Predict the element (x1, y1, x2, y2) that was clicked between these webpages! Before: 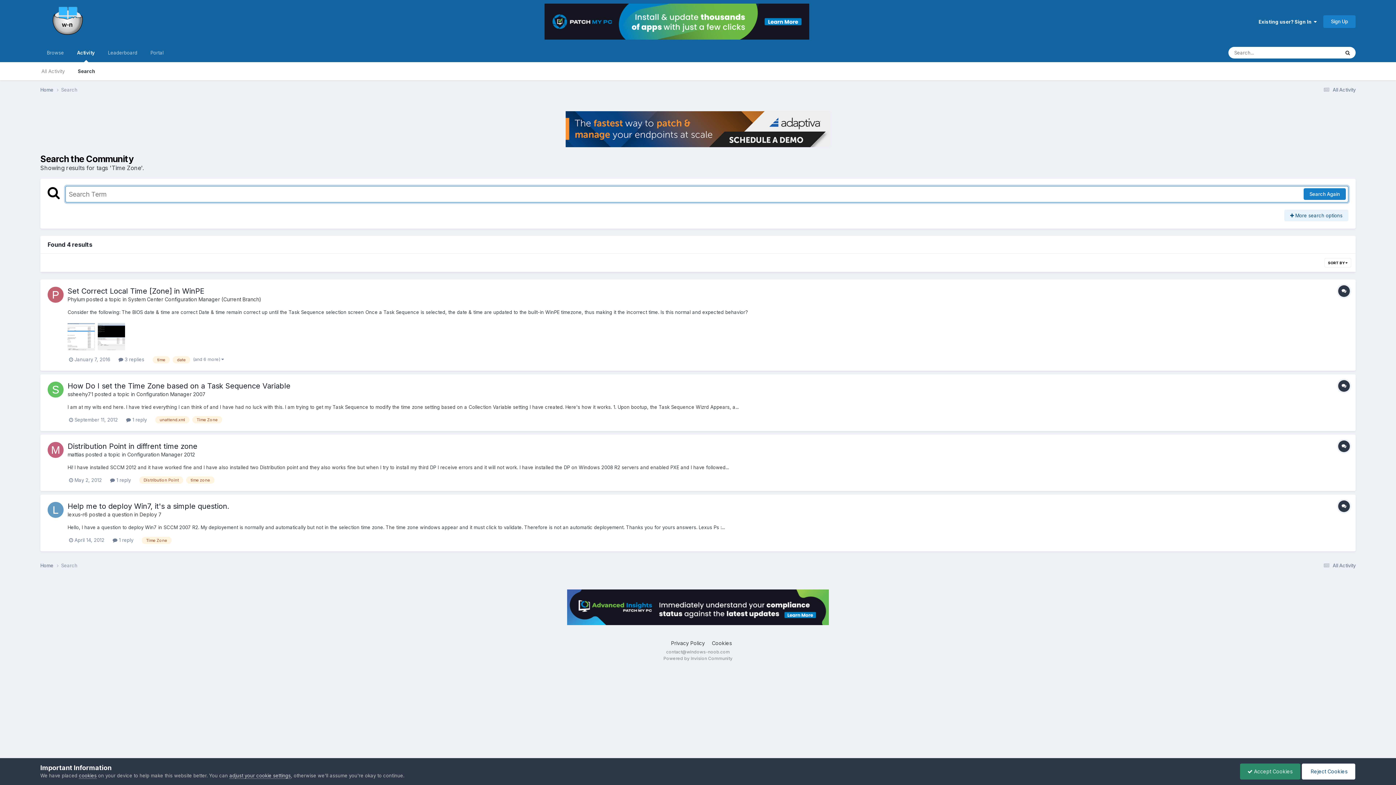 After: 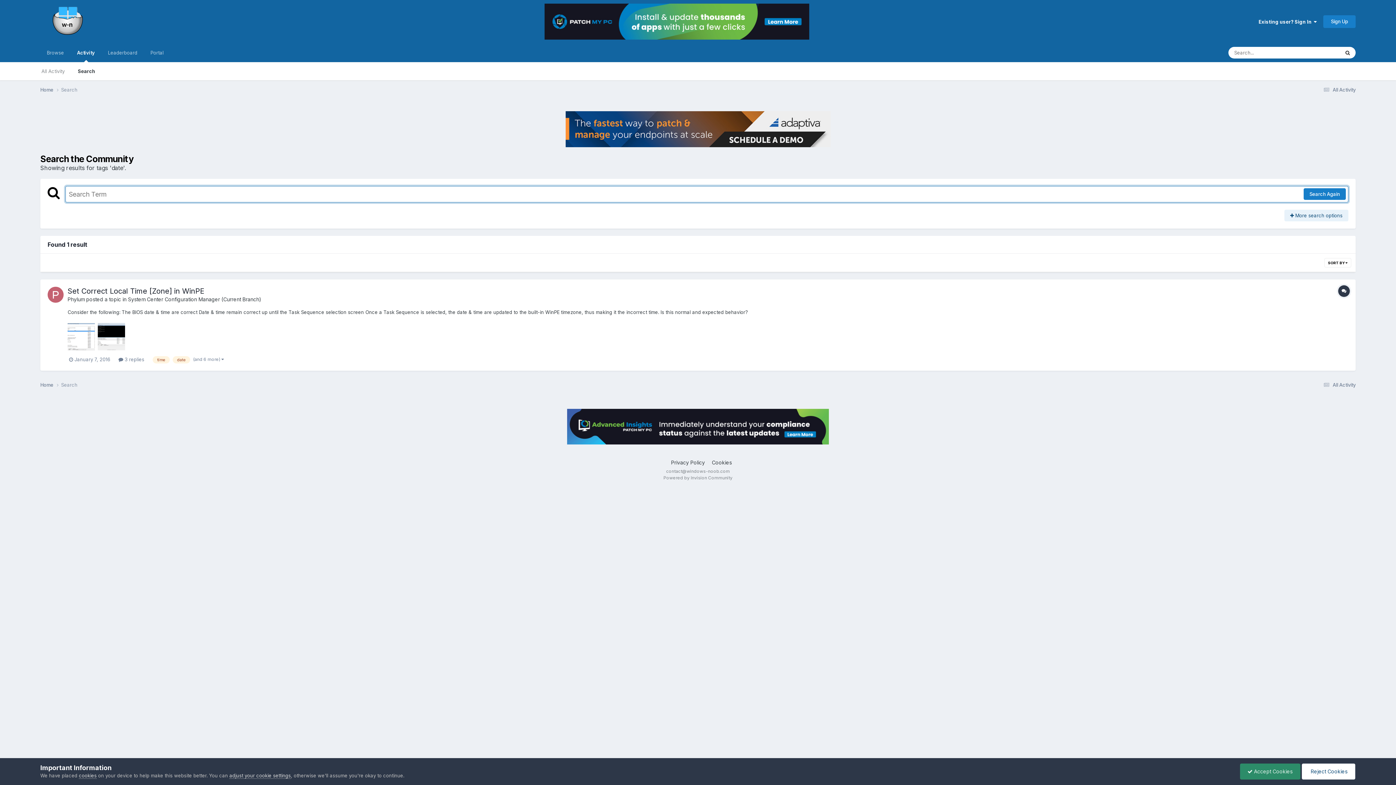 Action: bbox: (172, 356, 190, 363) label: date